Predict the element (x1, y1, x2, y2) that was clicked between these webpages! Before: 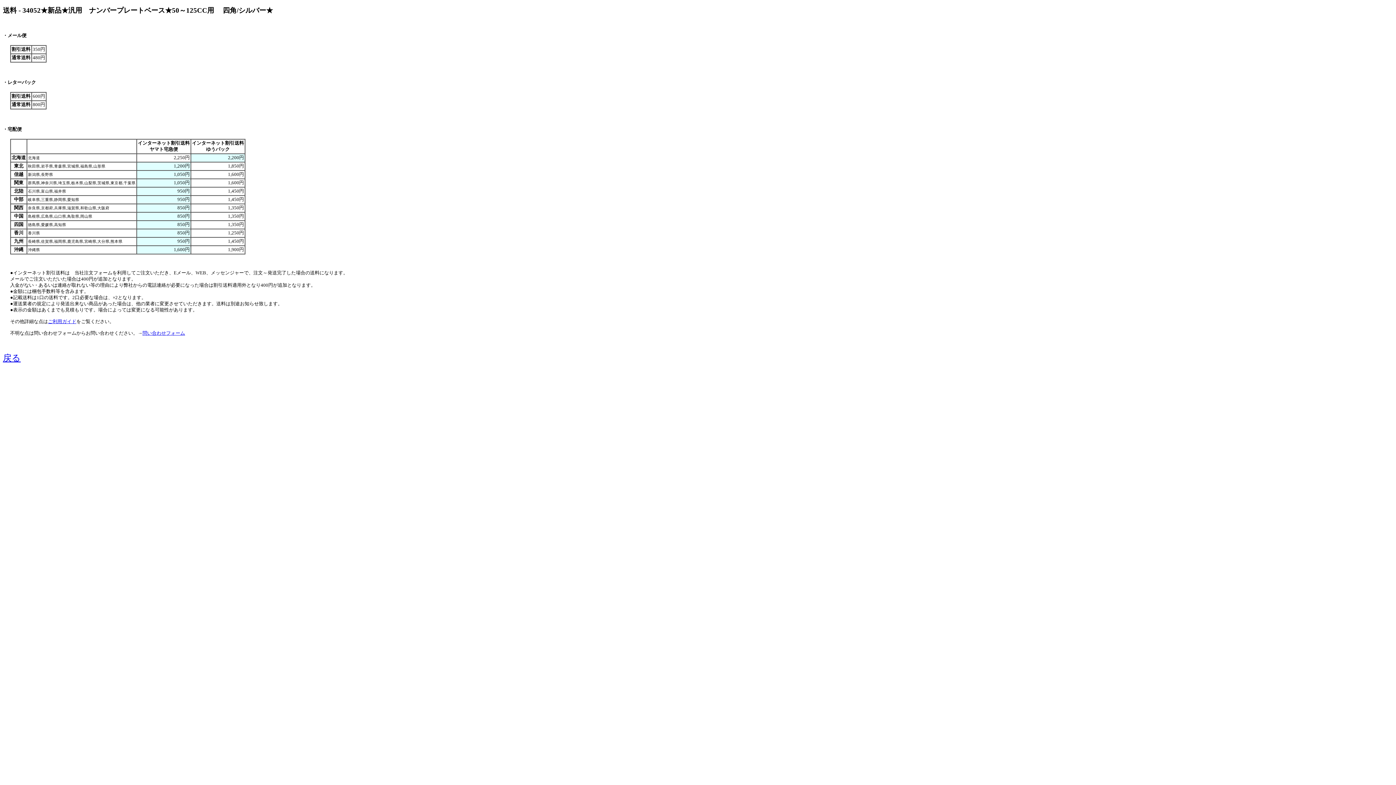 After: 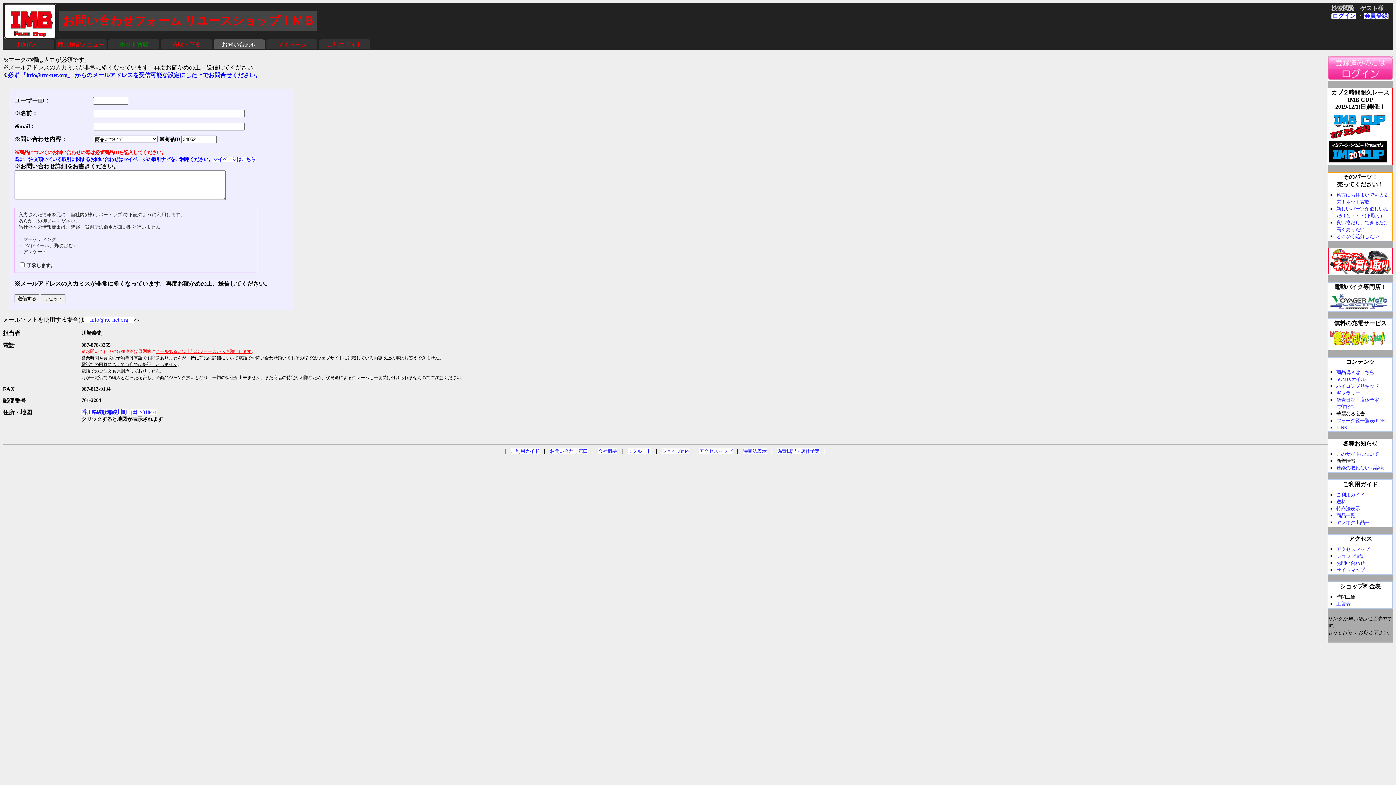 Action: label: 問い合わせフォーム bbox: (142, 330, 185, 335)